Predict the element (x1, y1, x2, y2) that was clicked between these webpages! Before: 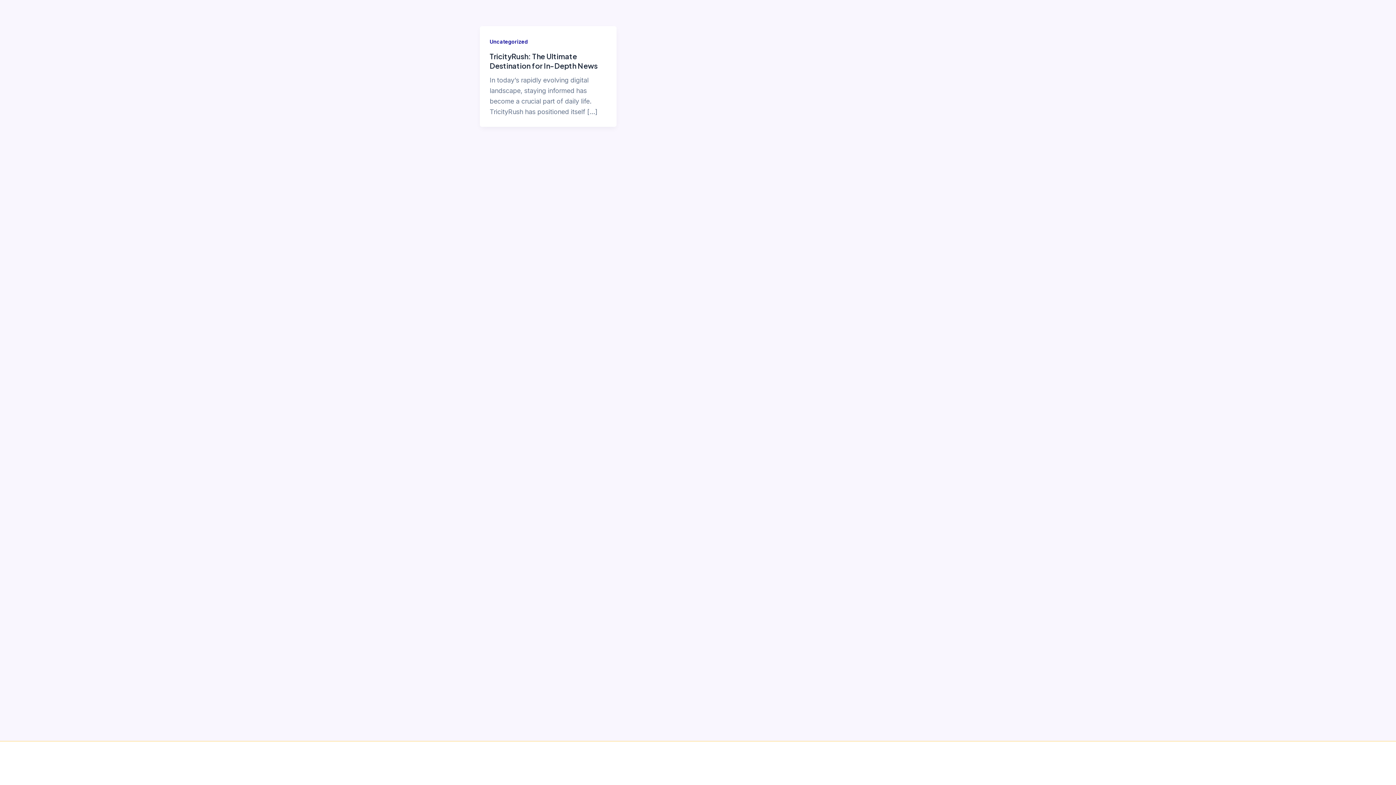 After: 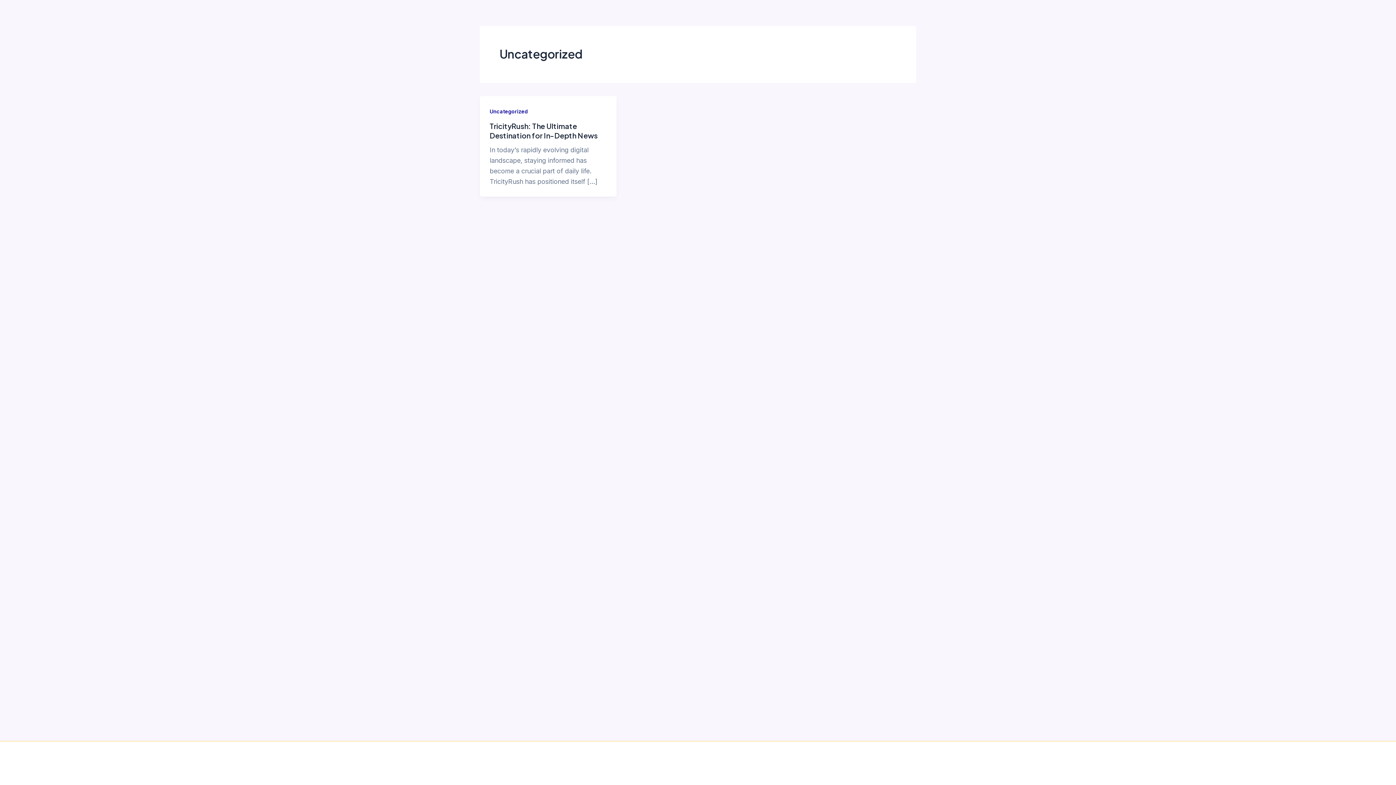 Action: bbox: (489, 38, 528, 44) label: Uncategorized